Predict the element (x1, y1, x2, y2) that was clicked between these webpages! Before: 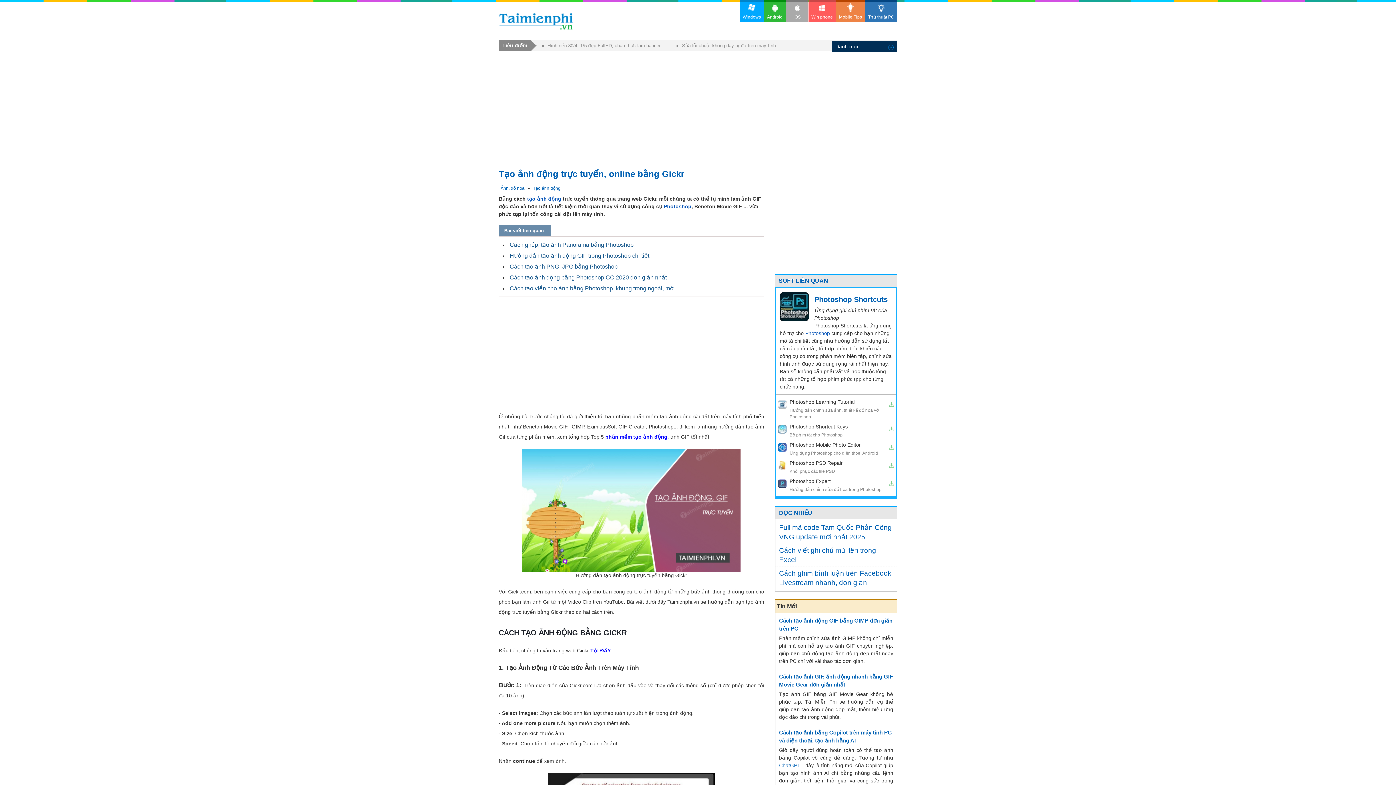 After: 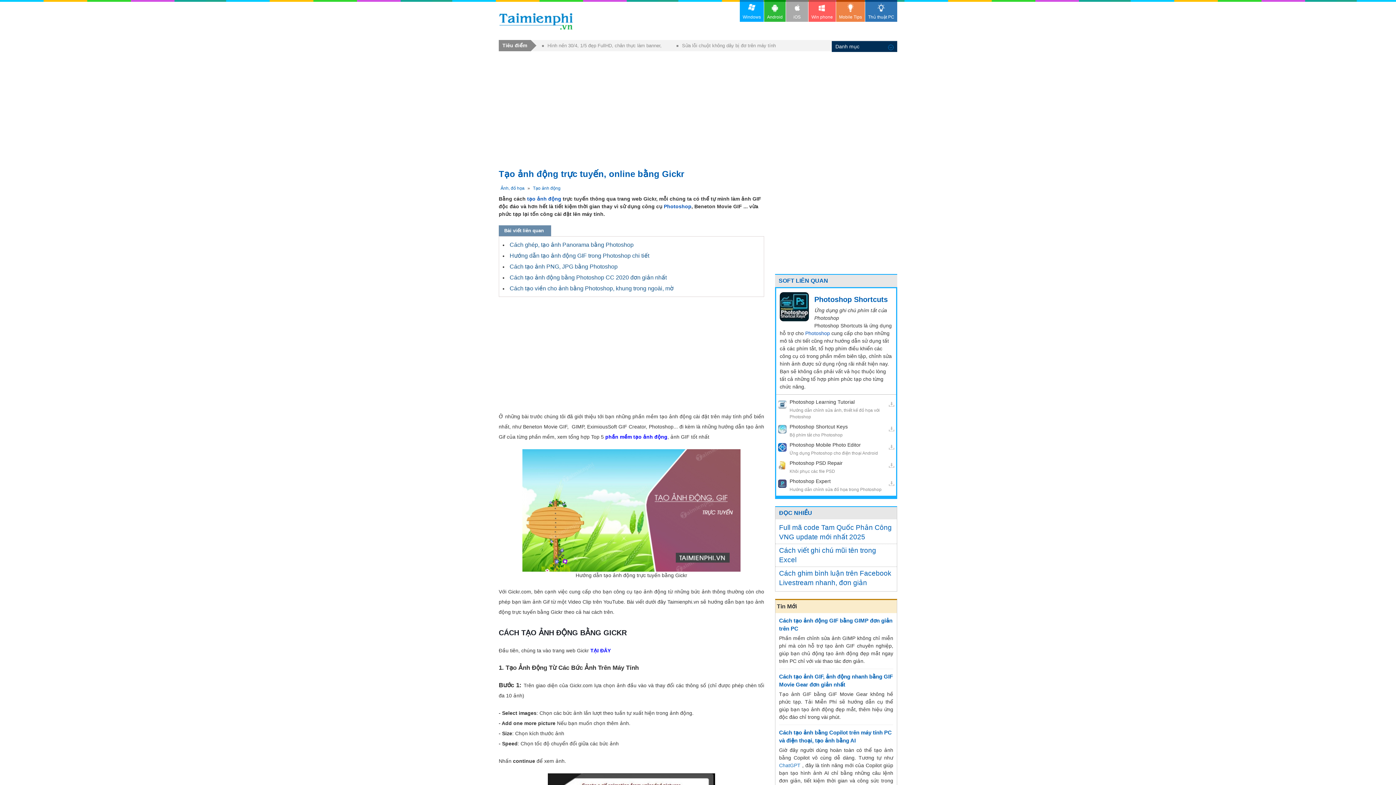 Action: label: Photoshop bbox: (805, 330, 830, 336)